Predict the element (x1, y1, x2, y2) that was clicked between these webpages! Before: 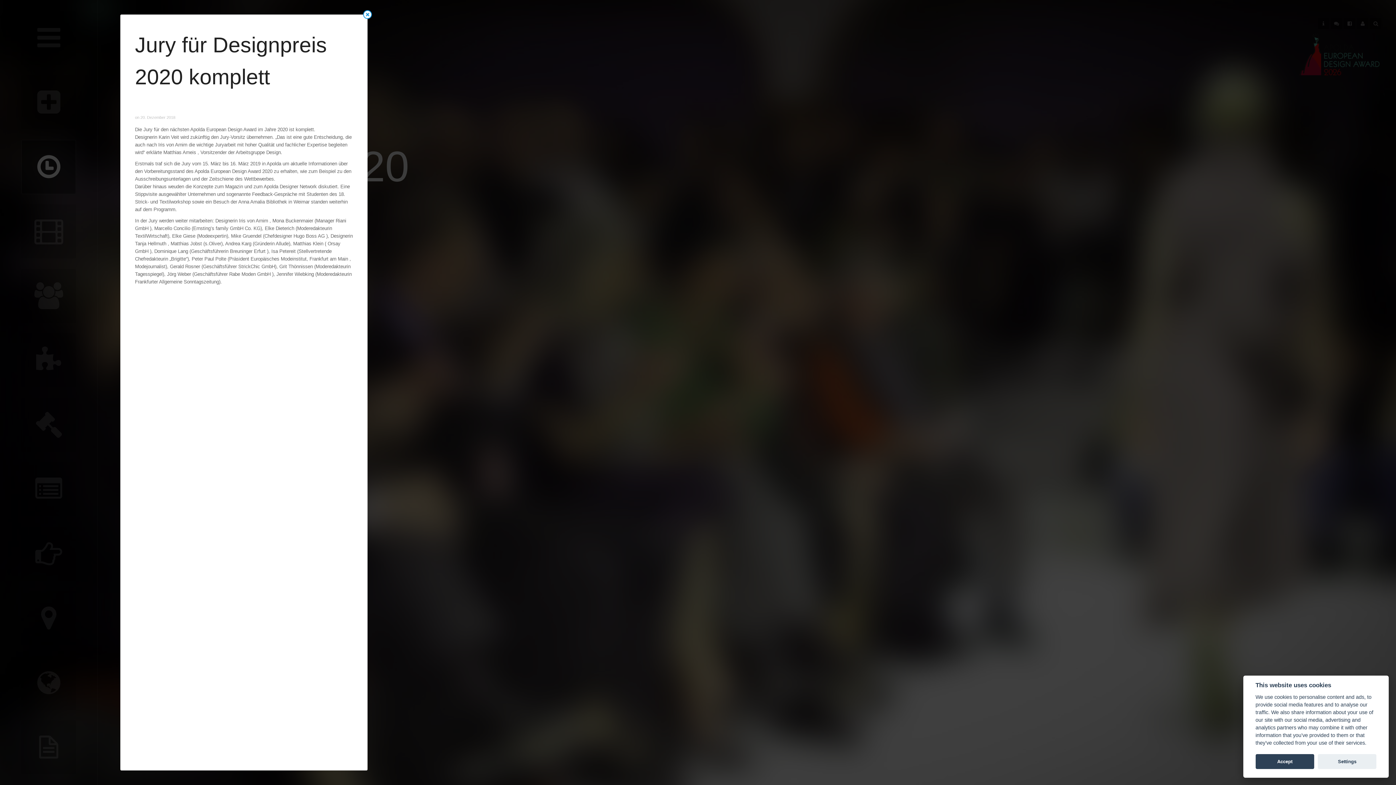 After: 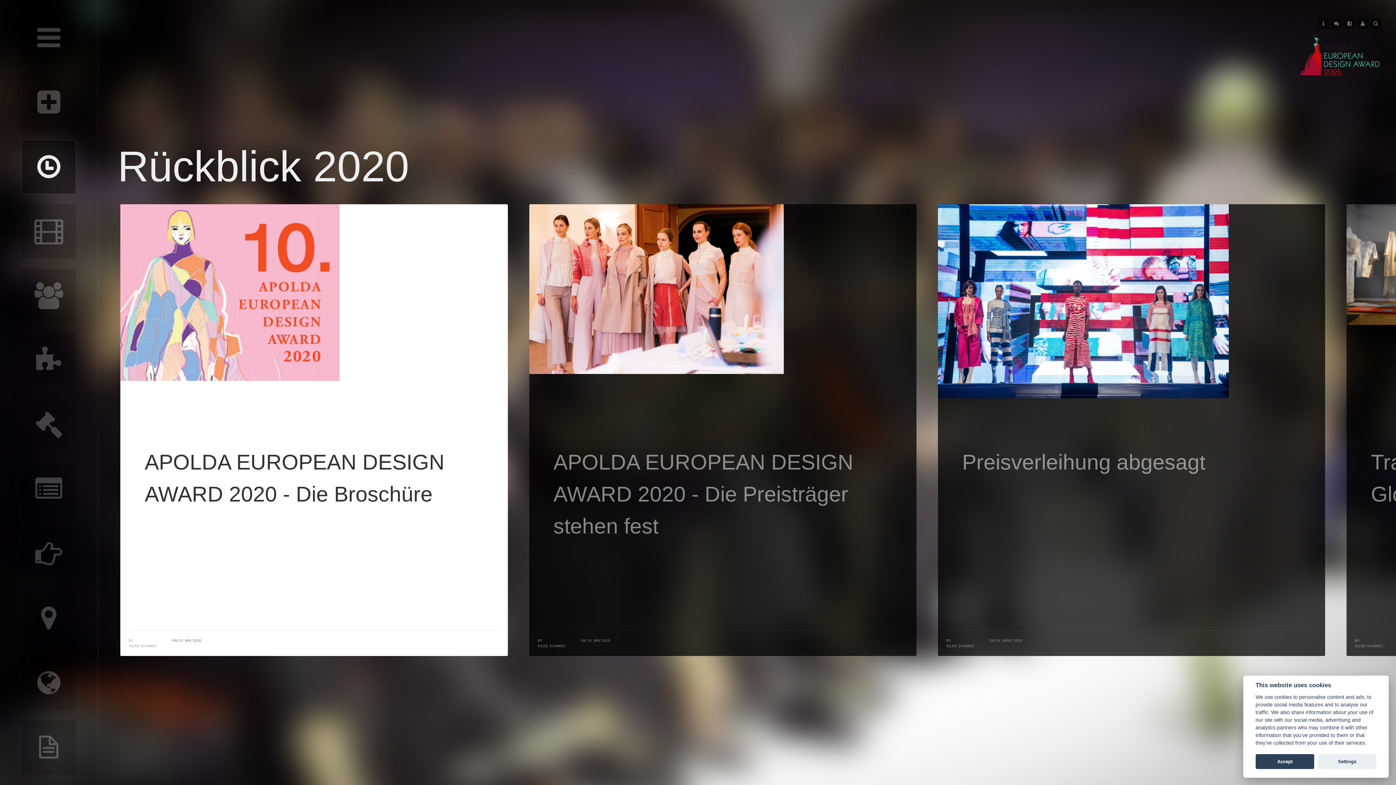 Action: label: Close bbox: (363, 10, 372, 18)